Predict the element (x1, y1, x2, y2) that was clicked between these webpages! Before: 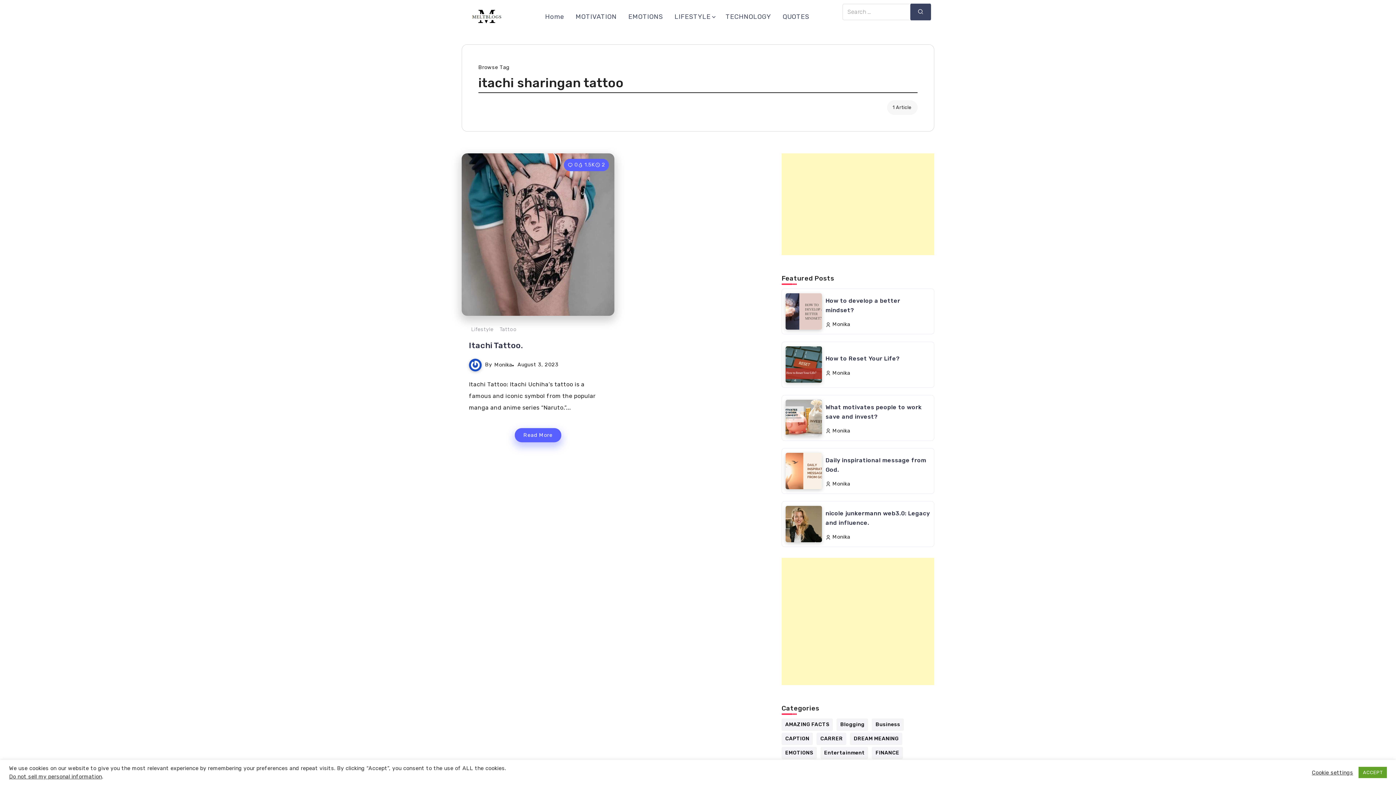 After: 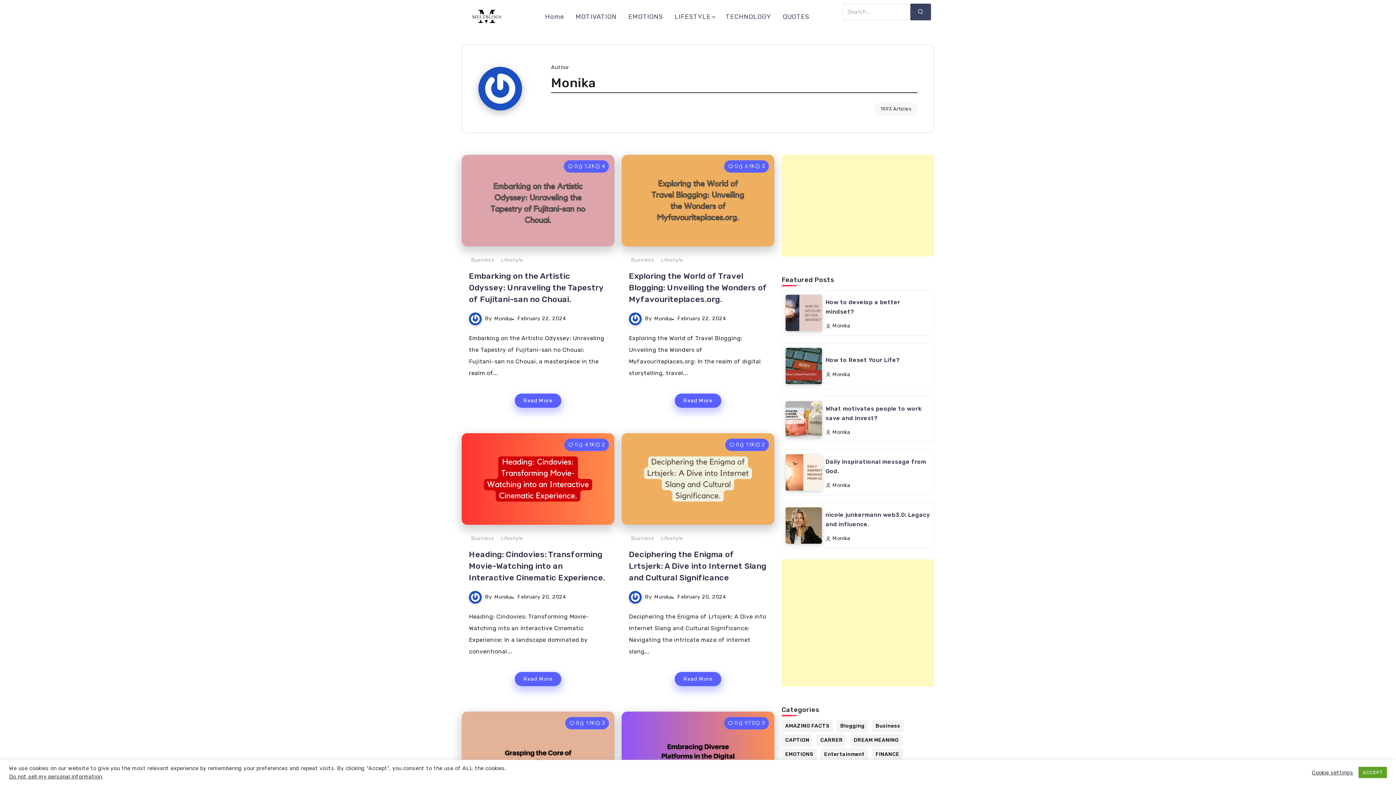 Action: label:  Monika bbox: (825, 370, 850, 376)